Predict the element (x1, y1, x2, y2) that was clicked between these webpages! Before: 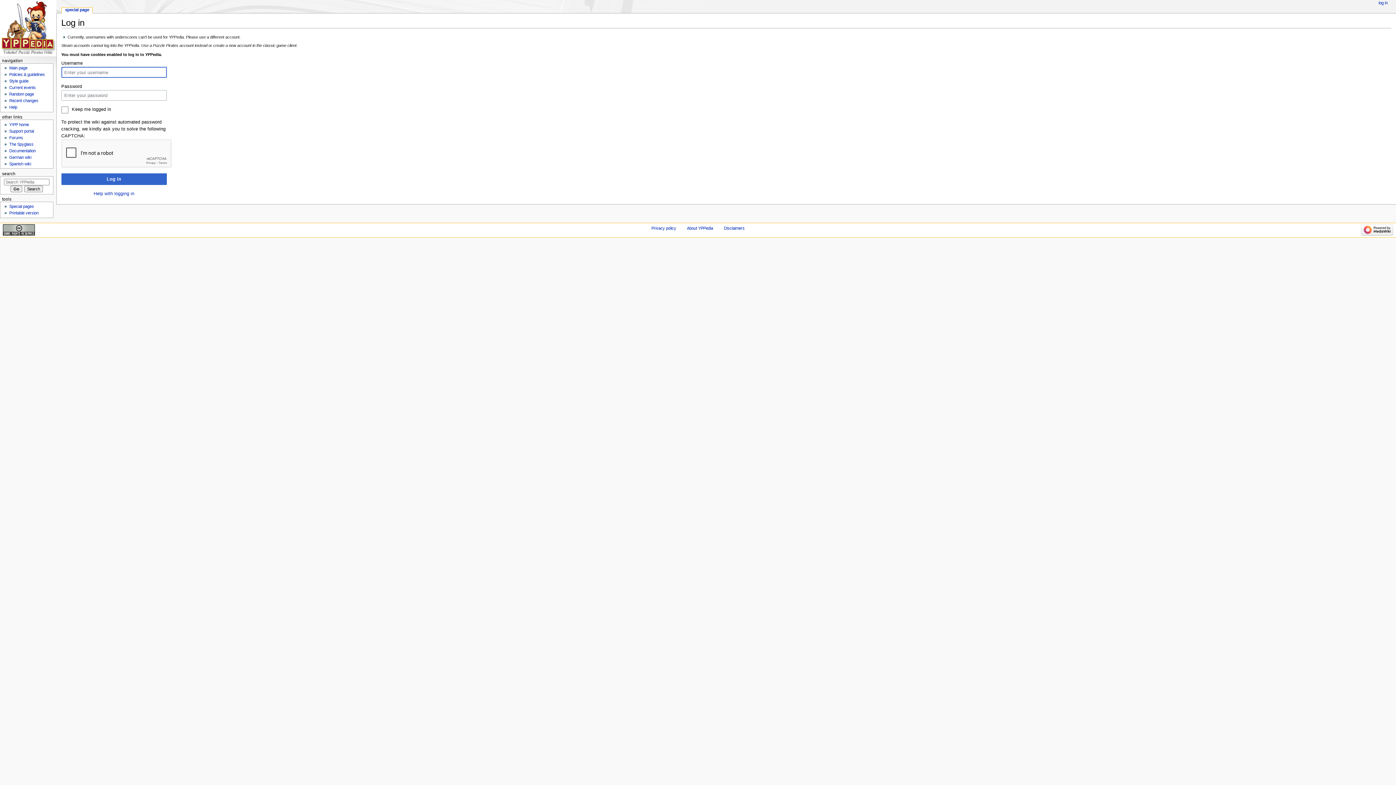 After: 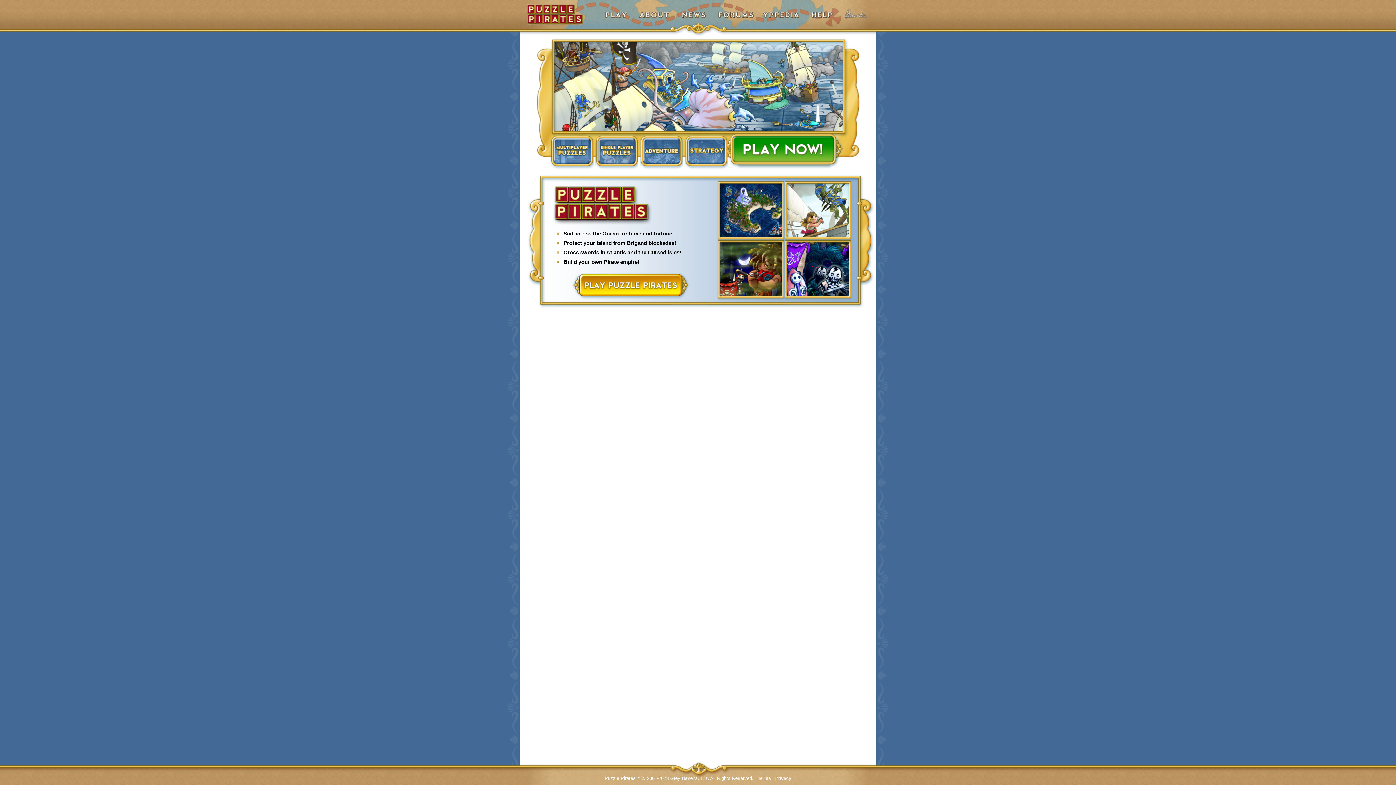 Action: label: Y!PP home bbox: (9, 122, 28, 126)